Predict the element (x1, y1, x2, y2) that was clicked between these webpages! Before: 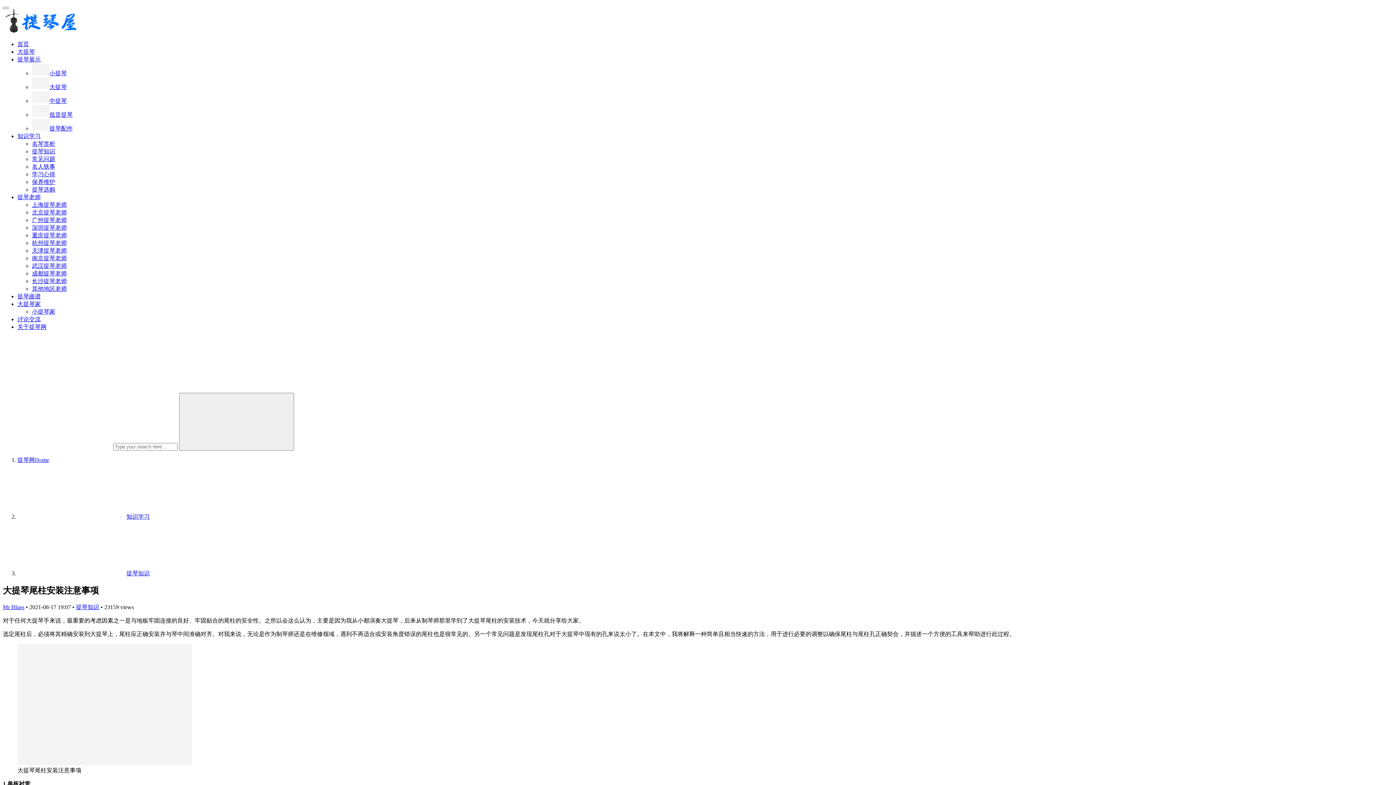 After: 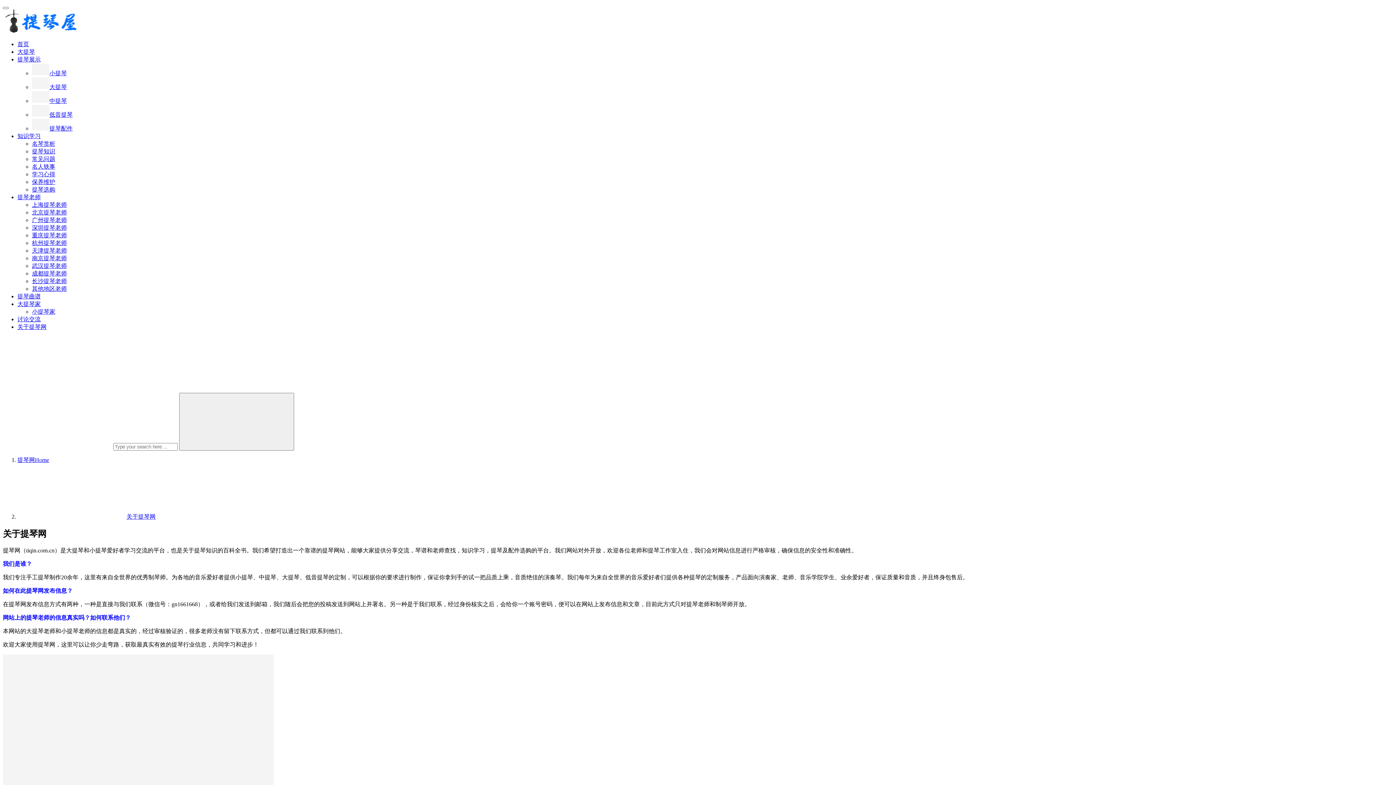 Action: bbox: (17, 324, 46, 330) label: 关于提琴网